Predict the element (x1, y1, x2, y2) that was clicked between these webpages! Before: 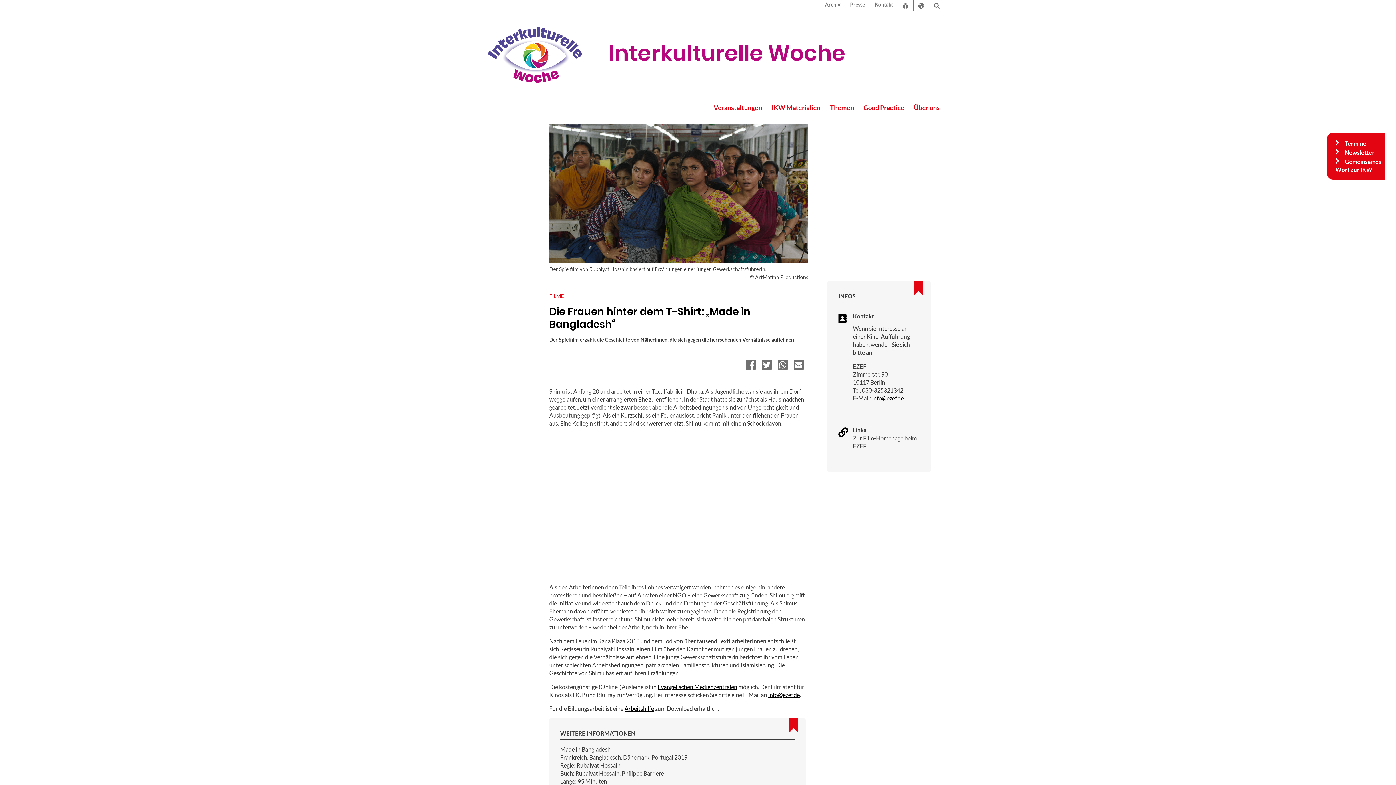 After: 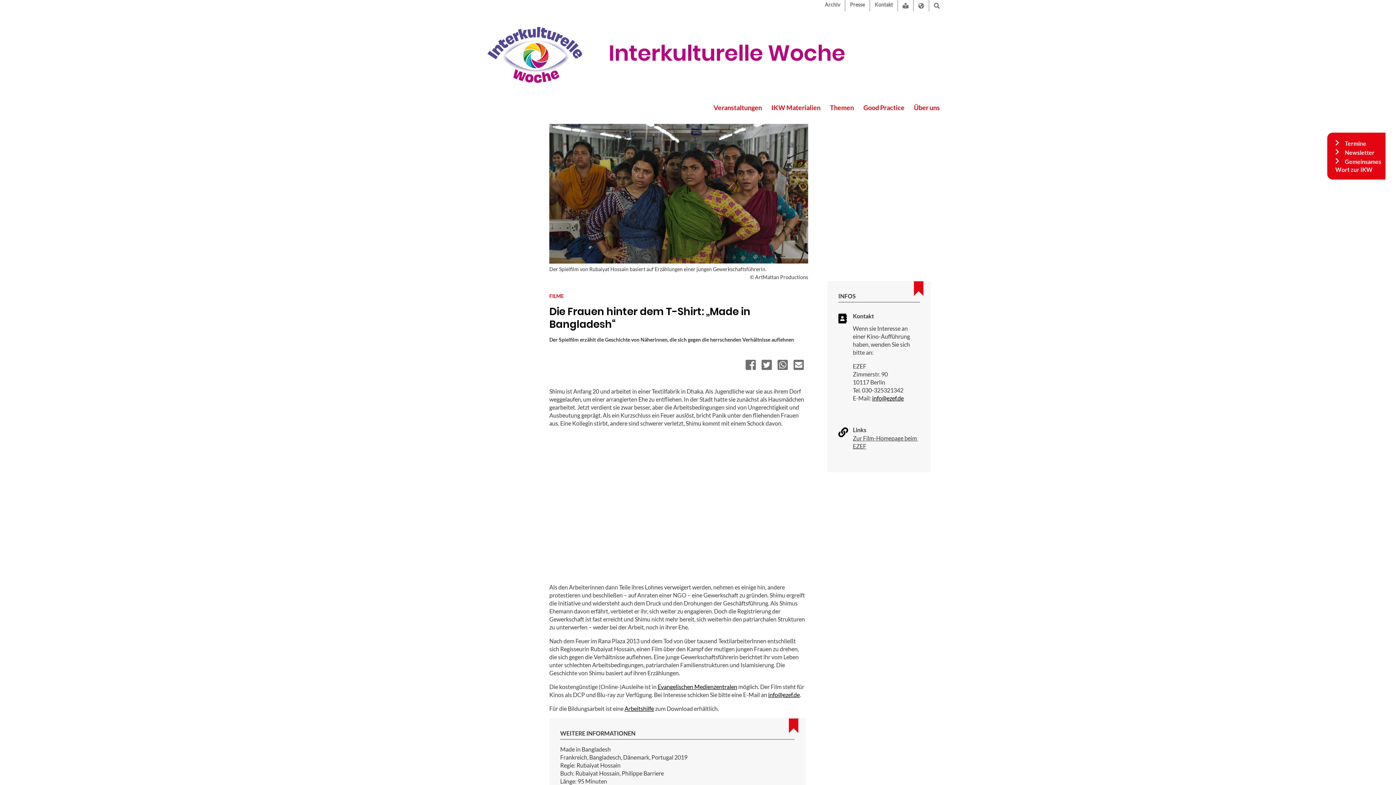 Action: bbox: (793, 363, 804, 370)